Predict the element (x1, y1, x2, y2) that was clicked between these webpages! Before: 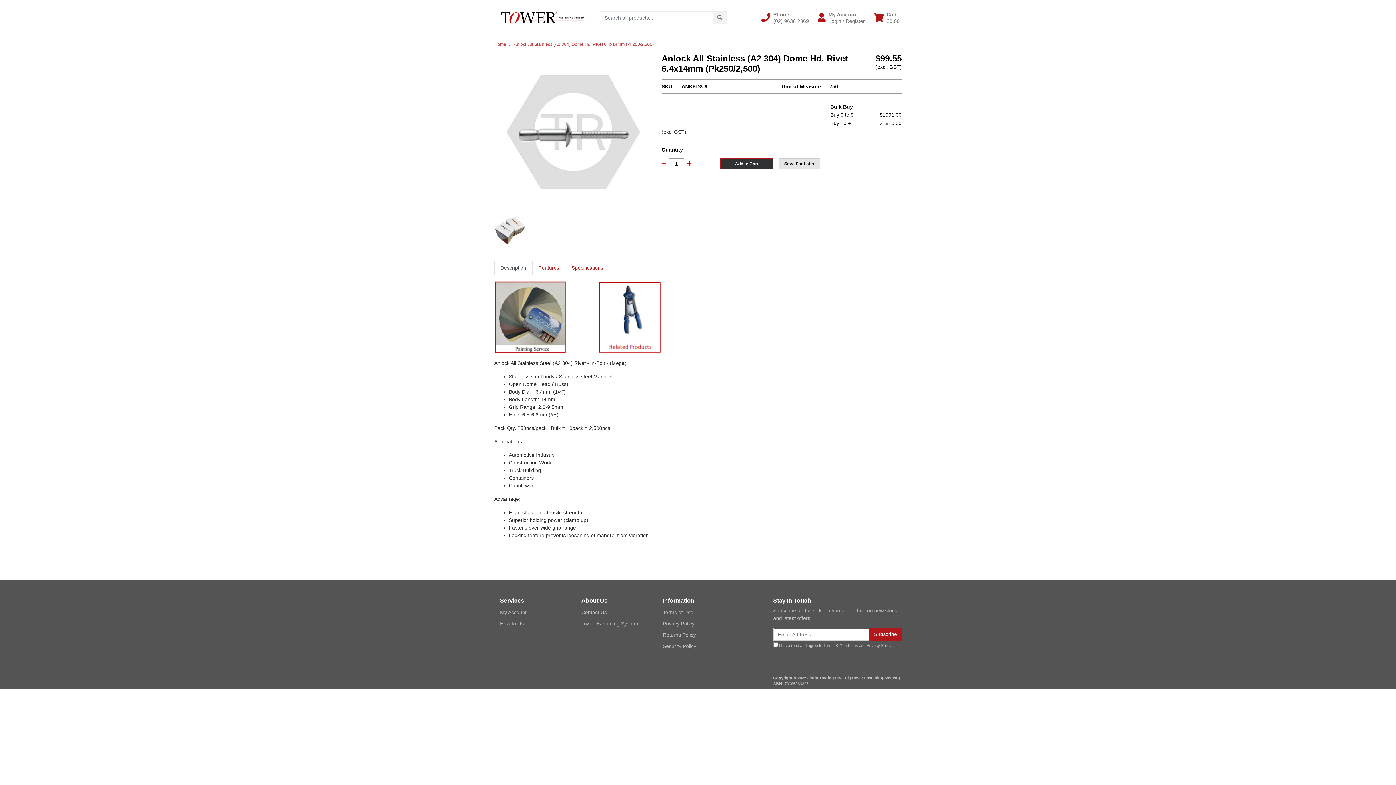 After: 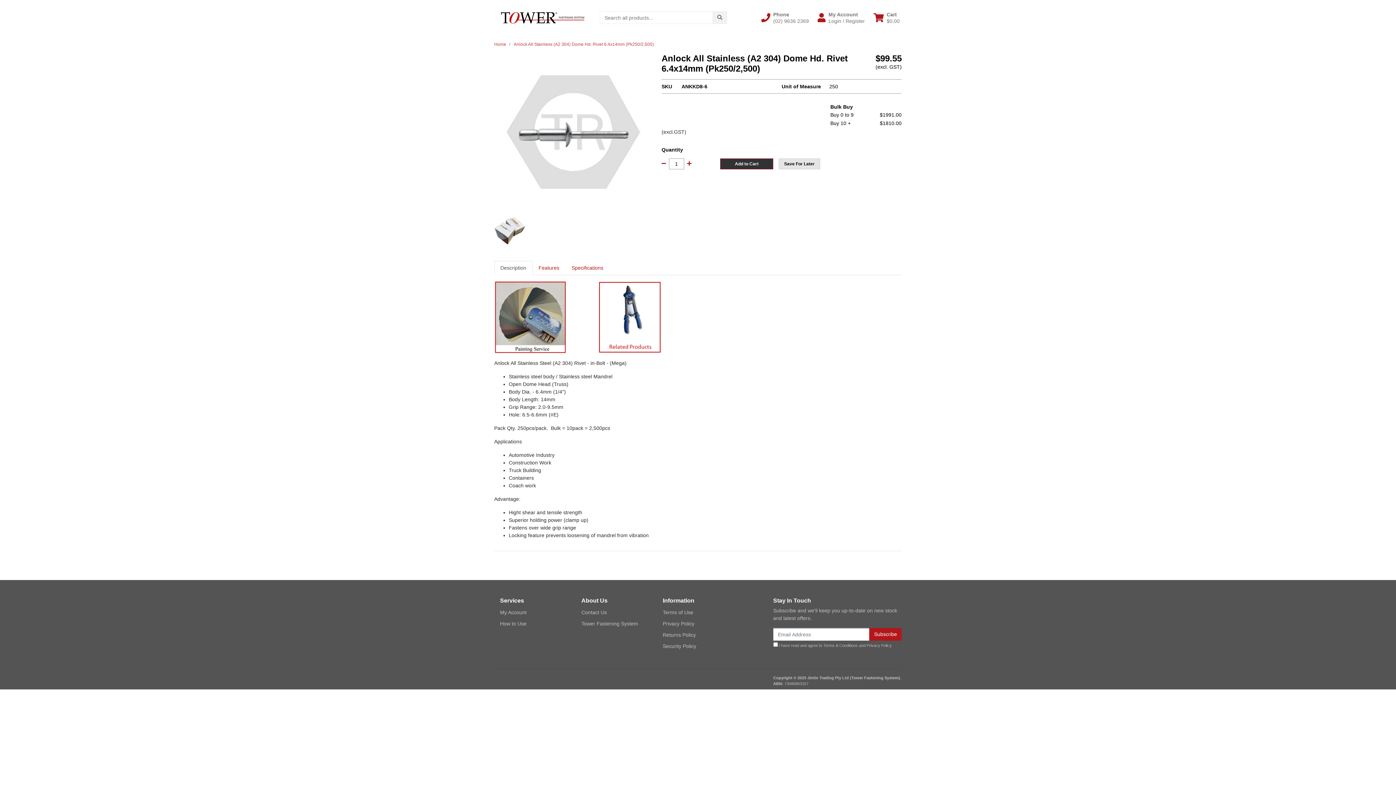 Action: label: Description bbox: (494, 261, 532, 275)